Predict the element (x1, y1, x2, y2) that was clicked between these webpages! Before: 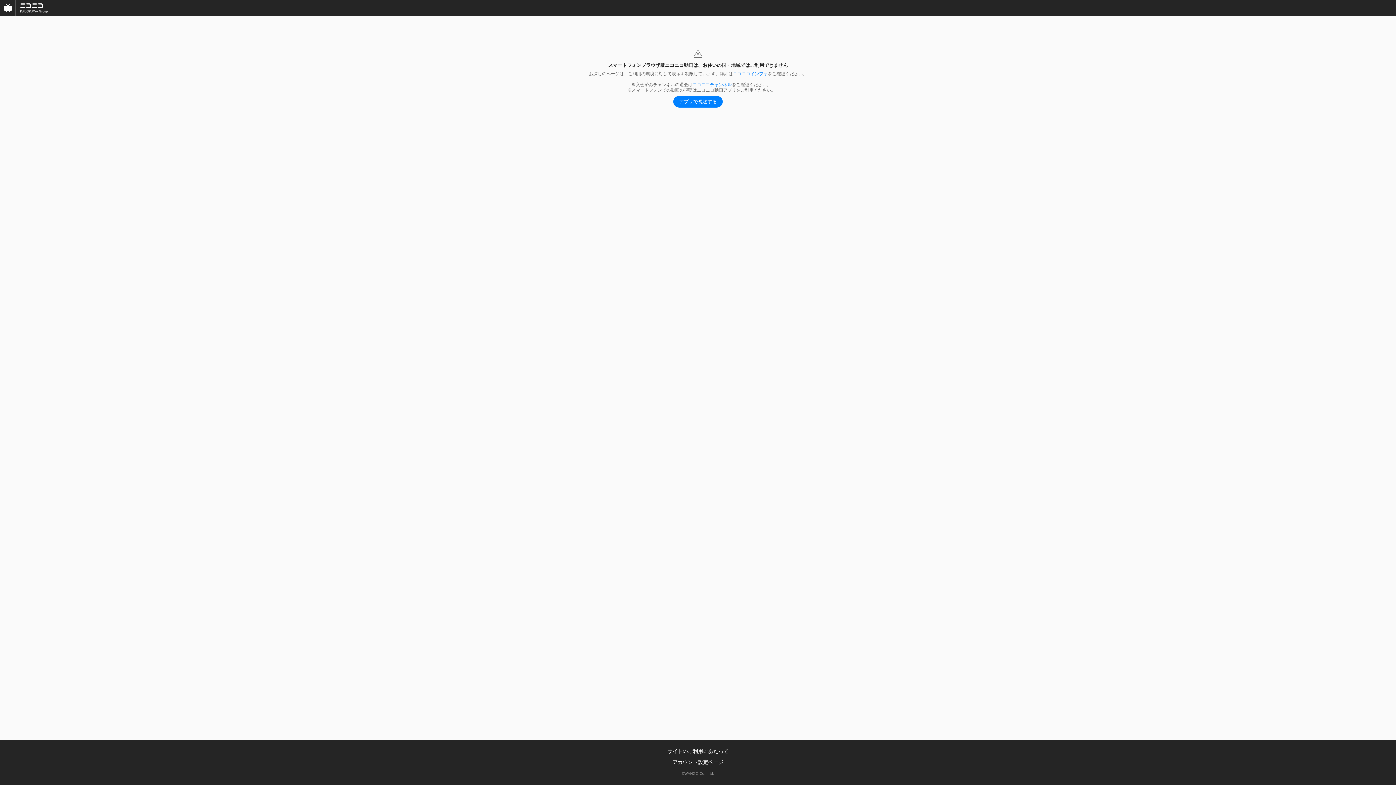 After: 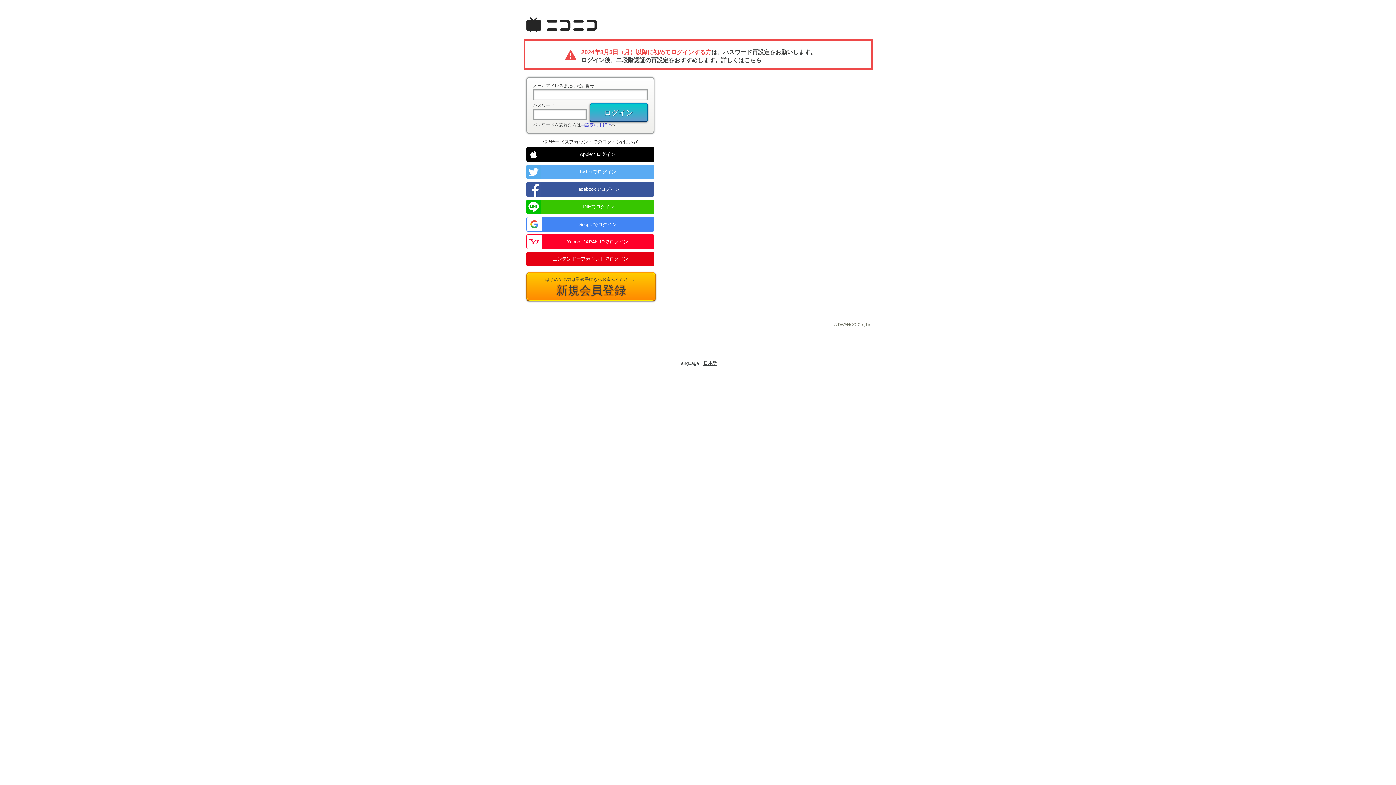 Action: label: アカウント設定ページ bbox: (672, 759, 723, 765)